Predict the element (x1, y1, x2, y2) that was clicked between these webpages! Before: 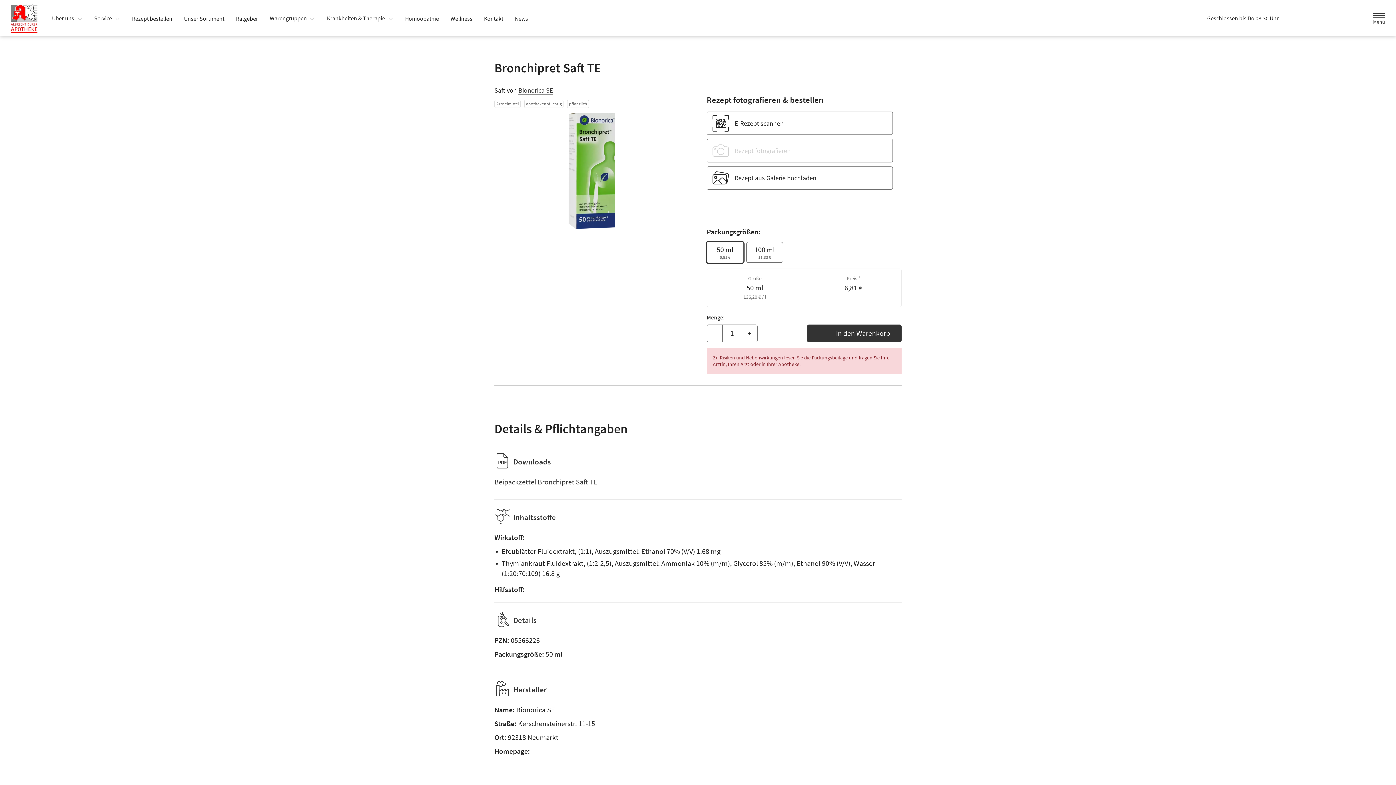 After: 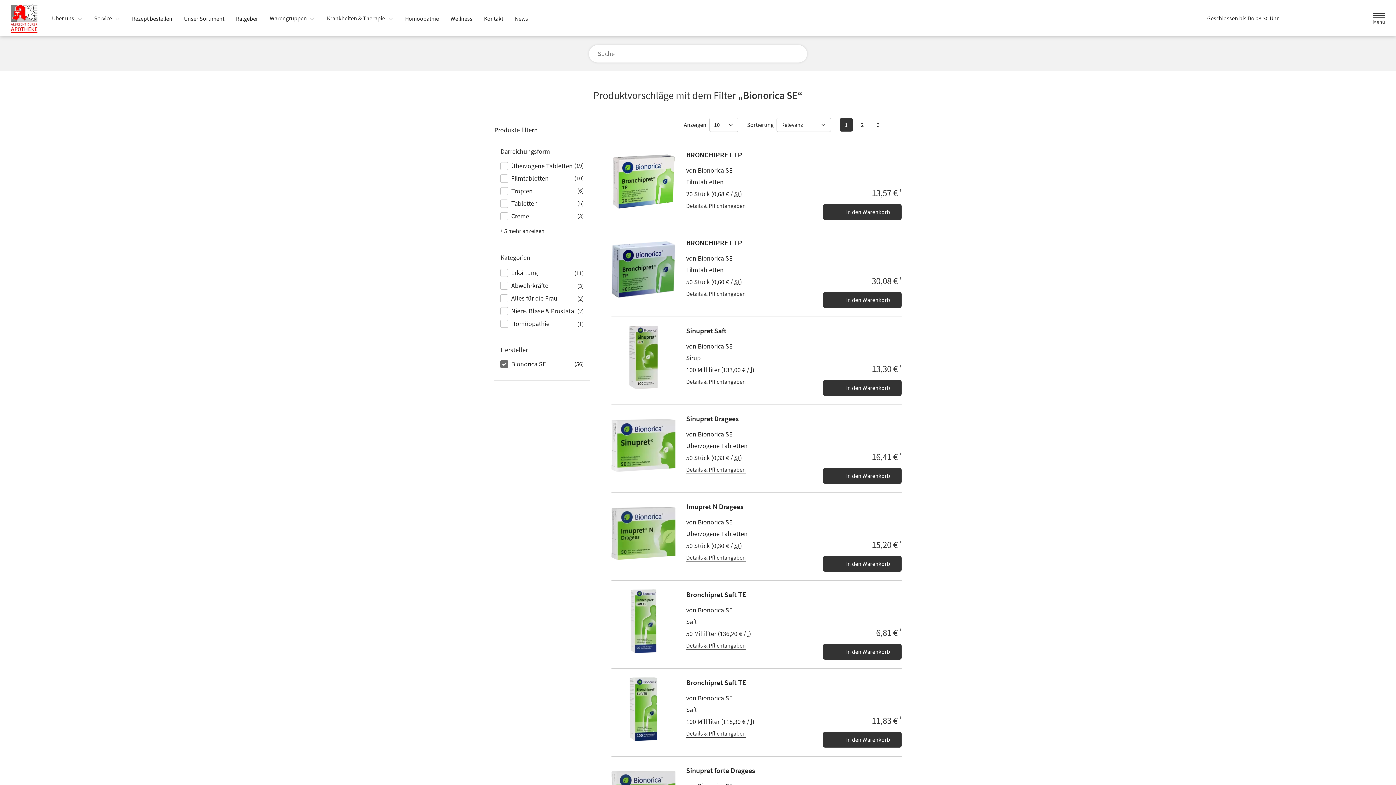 Action: bbox: (518, 86, 553, 94) label: Bionorica SE